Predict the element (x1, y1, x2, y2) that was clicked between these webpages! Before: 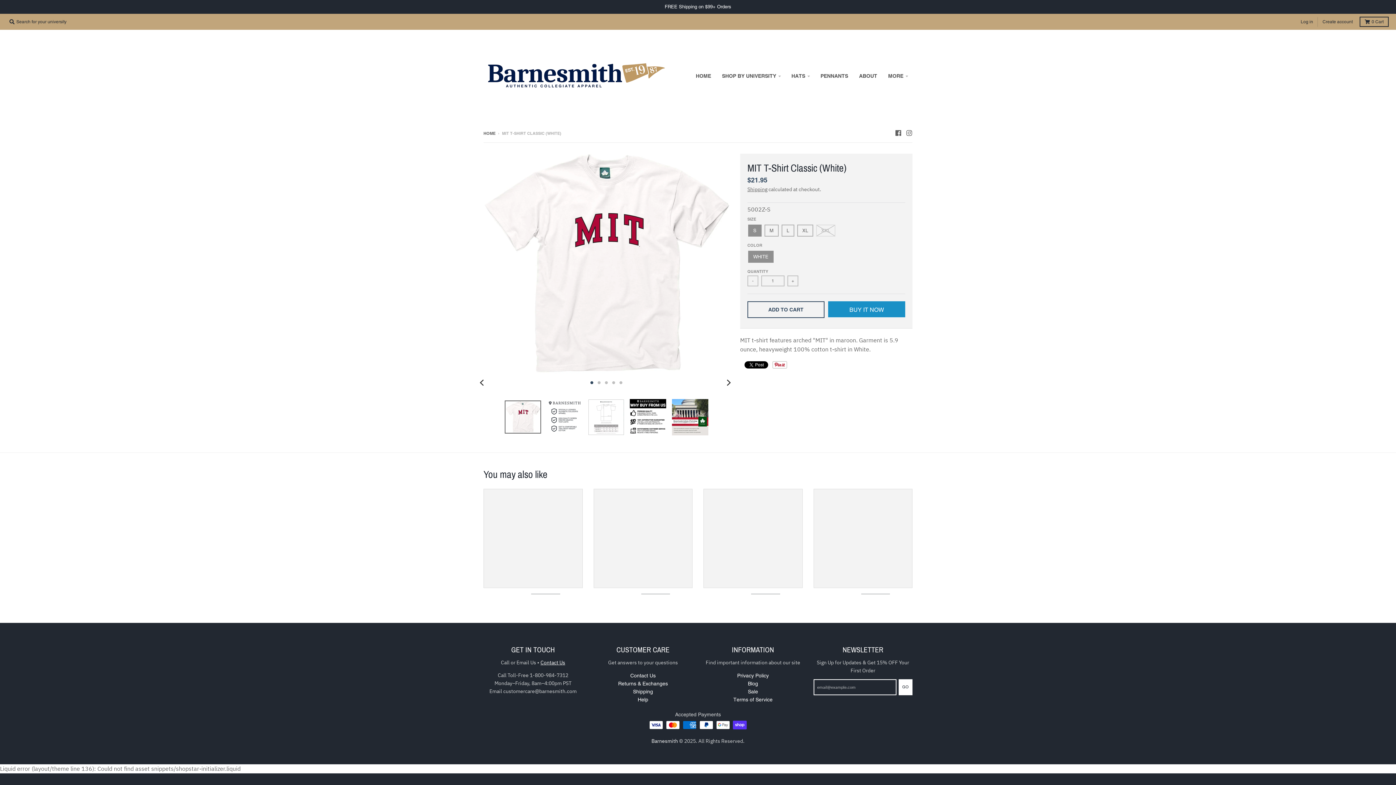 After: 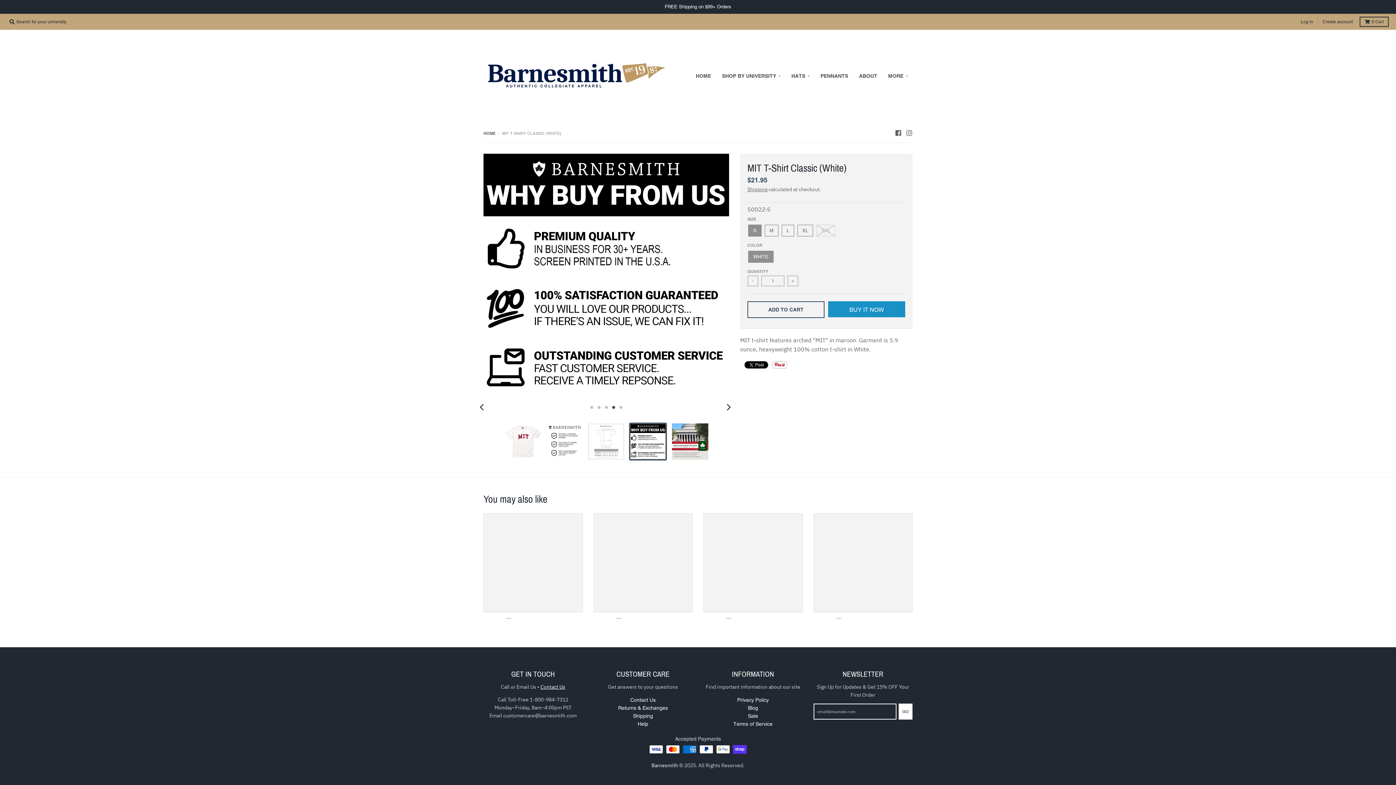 Action: bbox: (630, 399, 666, 435)